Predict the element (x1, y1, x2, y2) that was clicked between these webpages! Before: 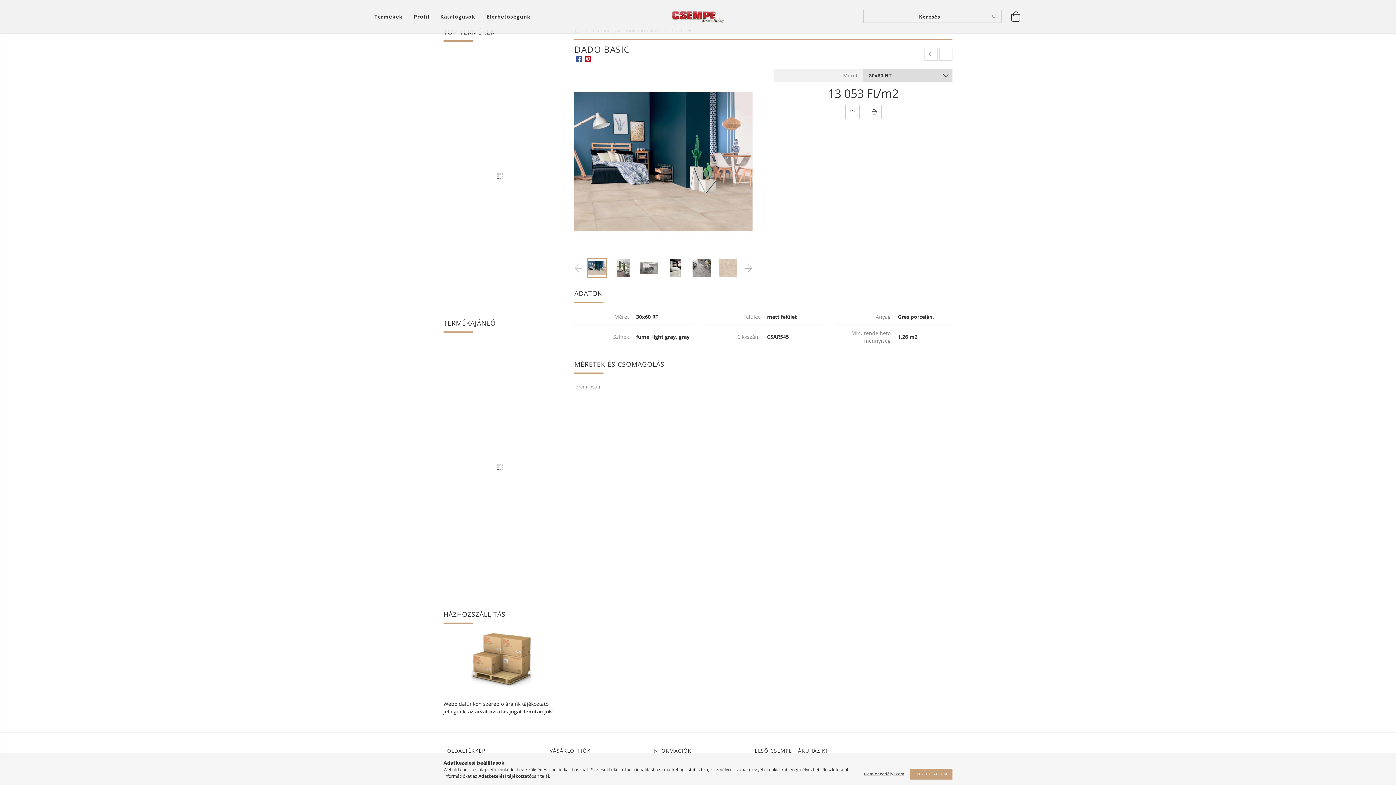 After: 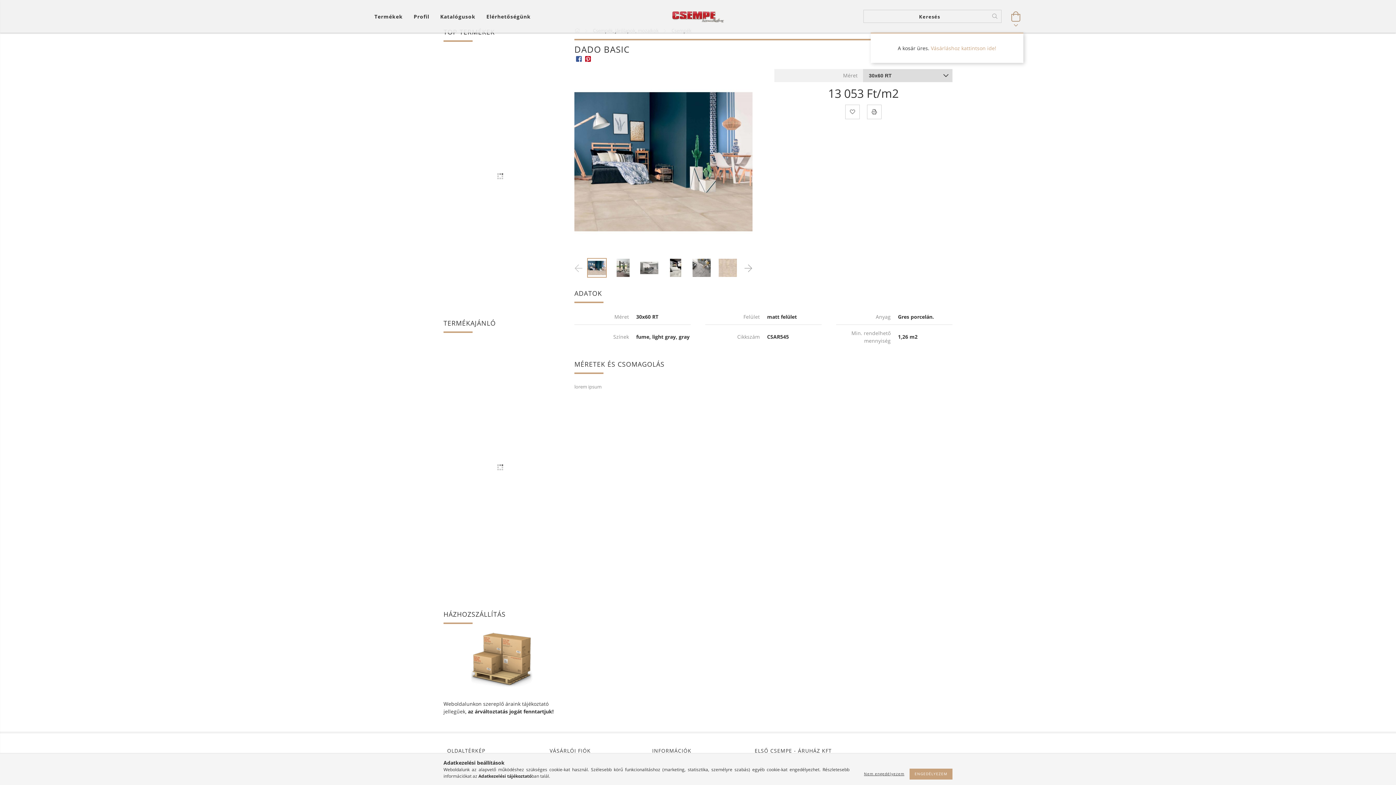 Action: bbox: (1009, 5, 1023, 27) label: Kosár megtekintése